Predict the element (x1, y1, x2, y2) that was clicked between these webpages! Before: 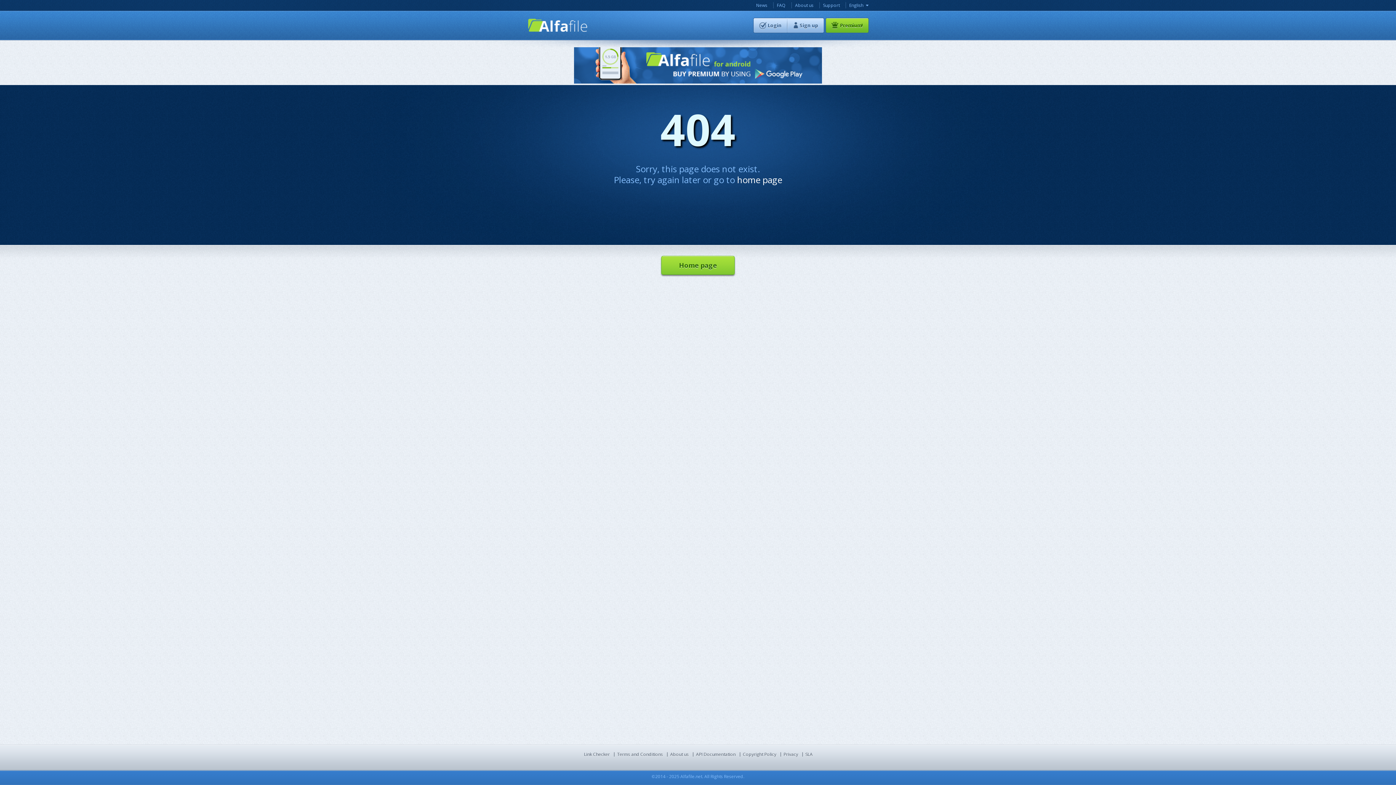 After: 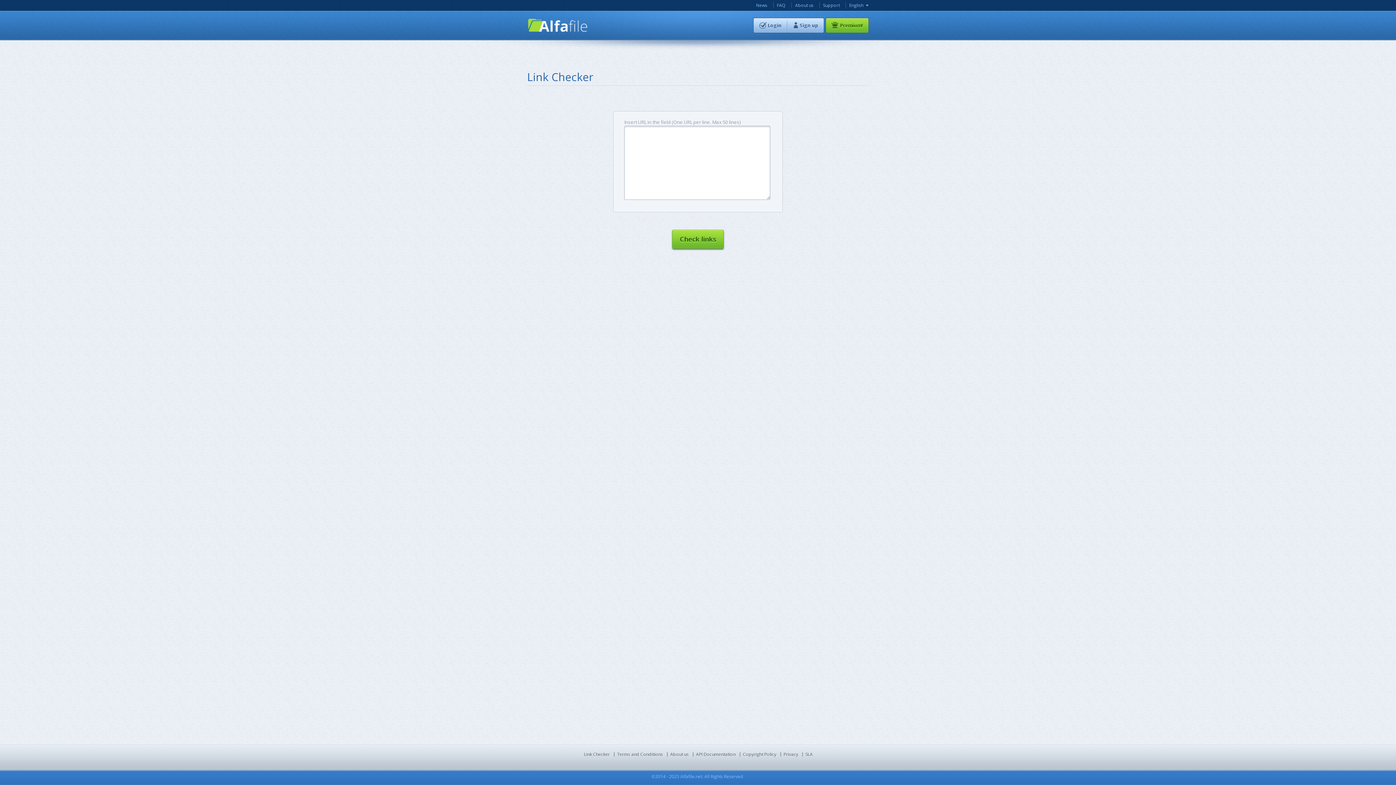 Action: bbox: (584, 751, 610, 757) label: Link Checker